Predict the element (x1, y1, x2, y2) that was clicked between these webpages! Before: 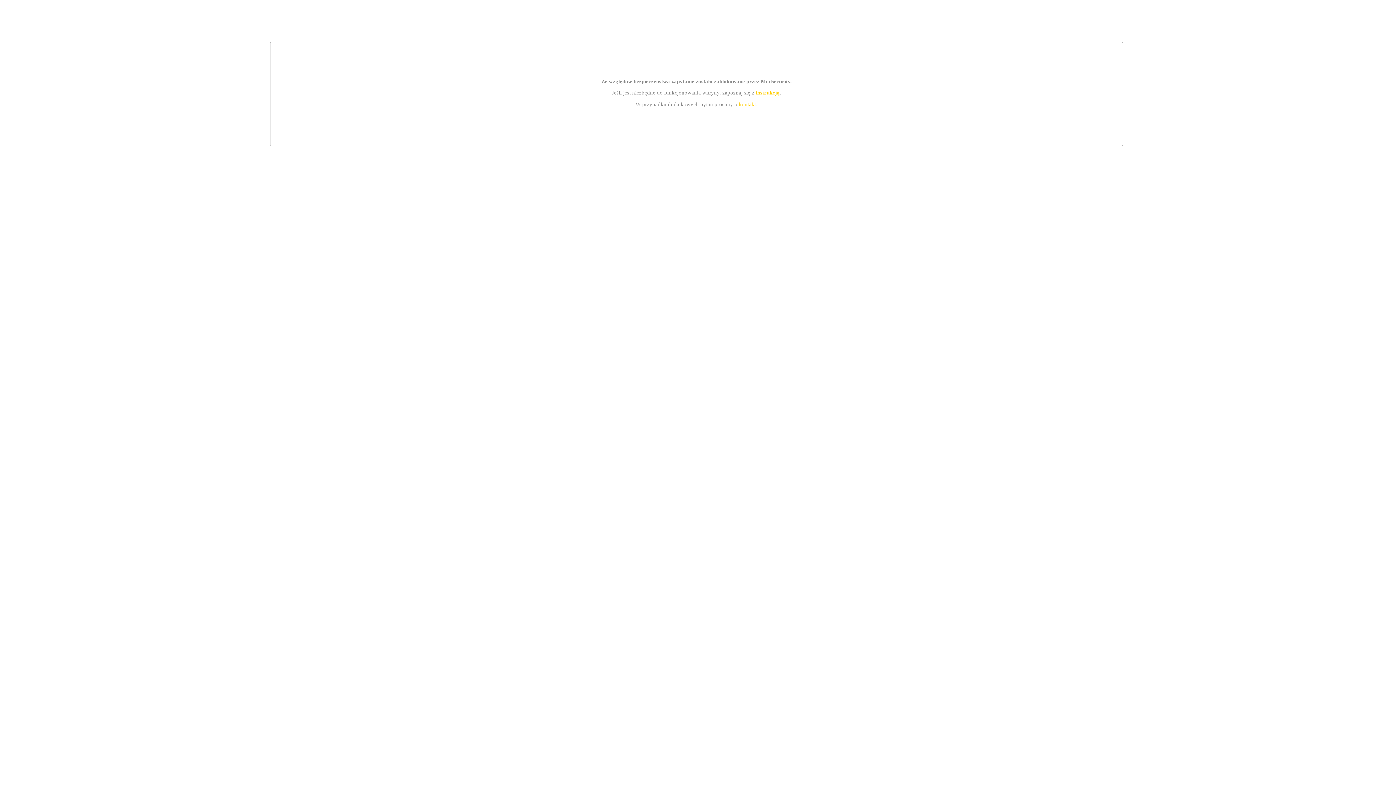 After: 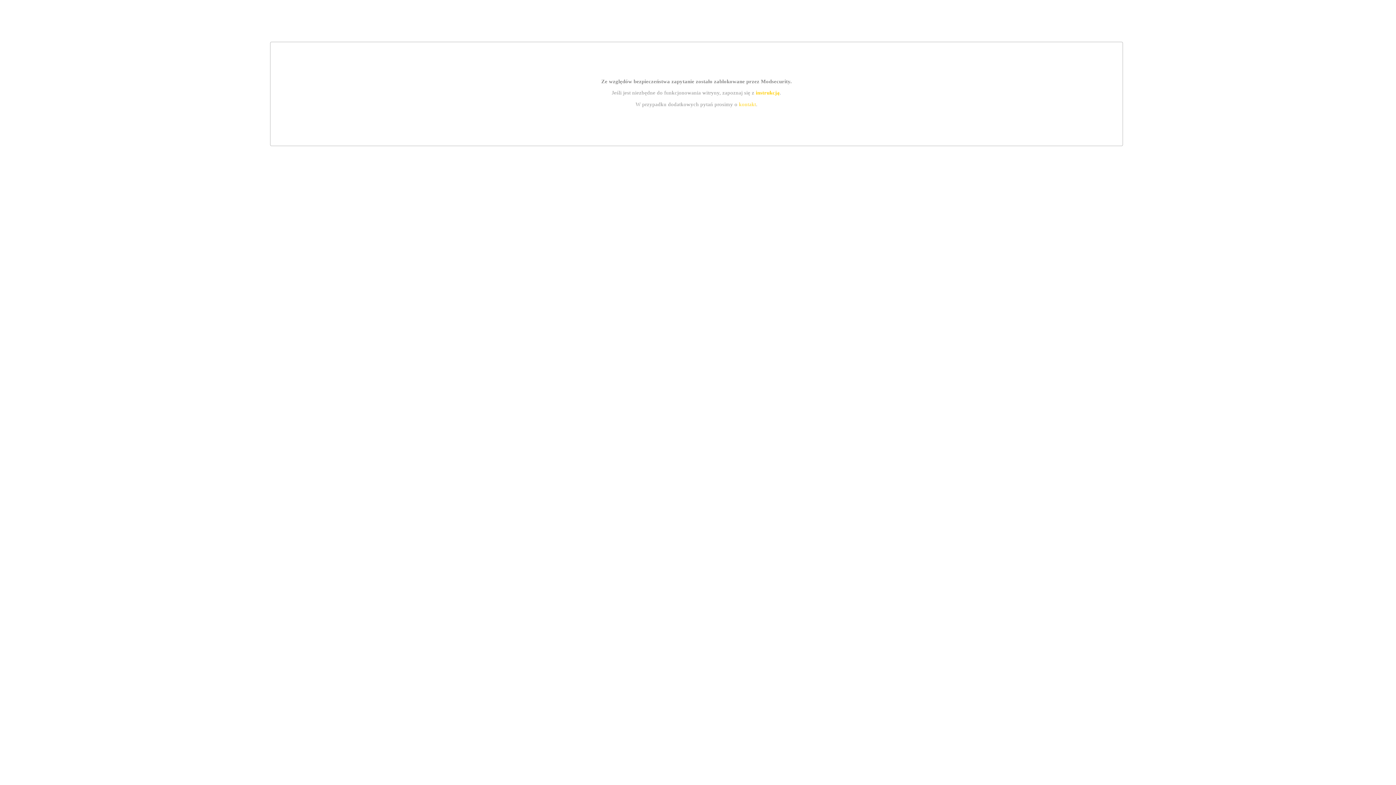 Action: bbox: (739, 101, 756, 107) label: kontakt